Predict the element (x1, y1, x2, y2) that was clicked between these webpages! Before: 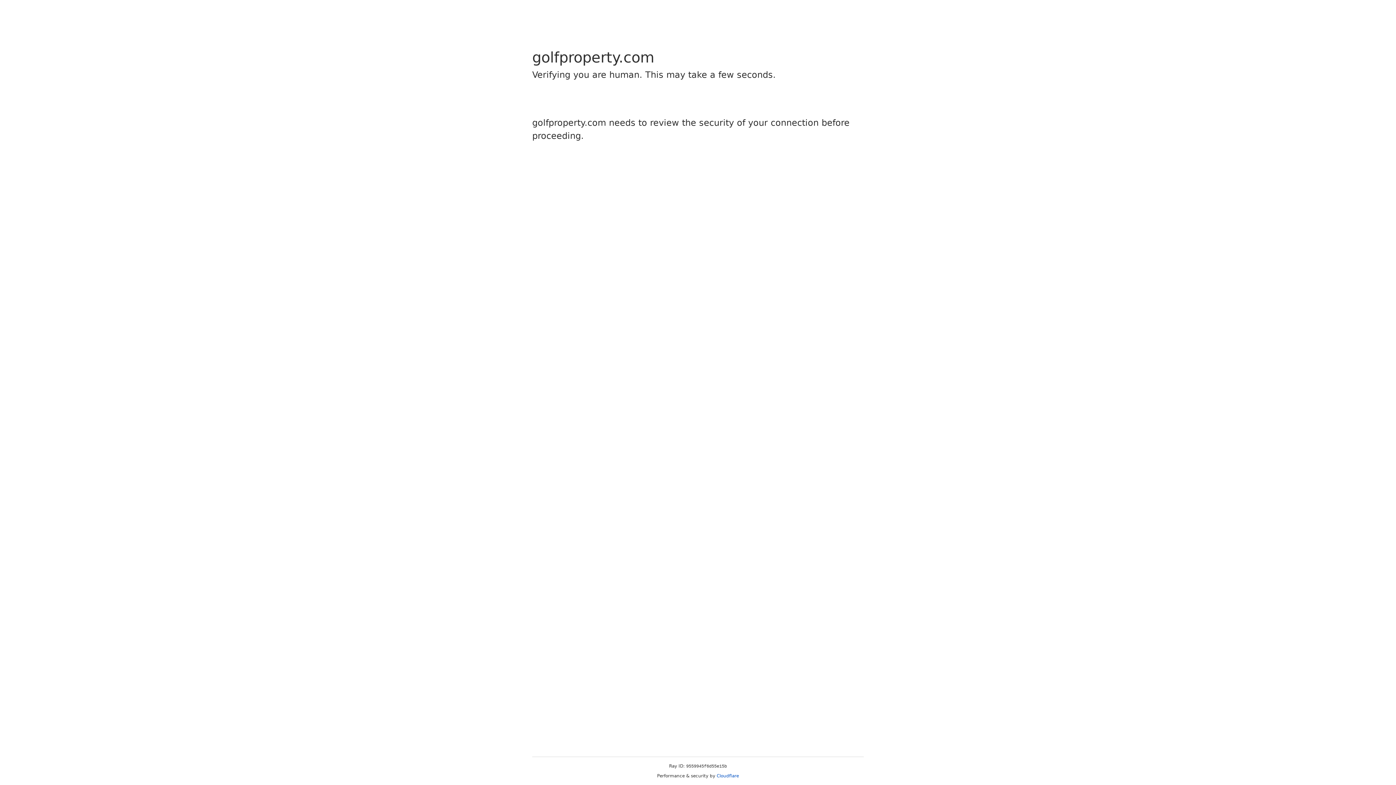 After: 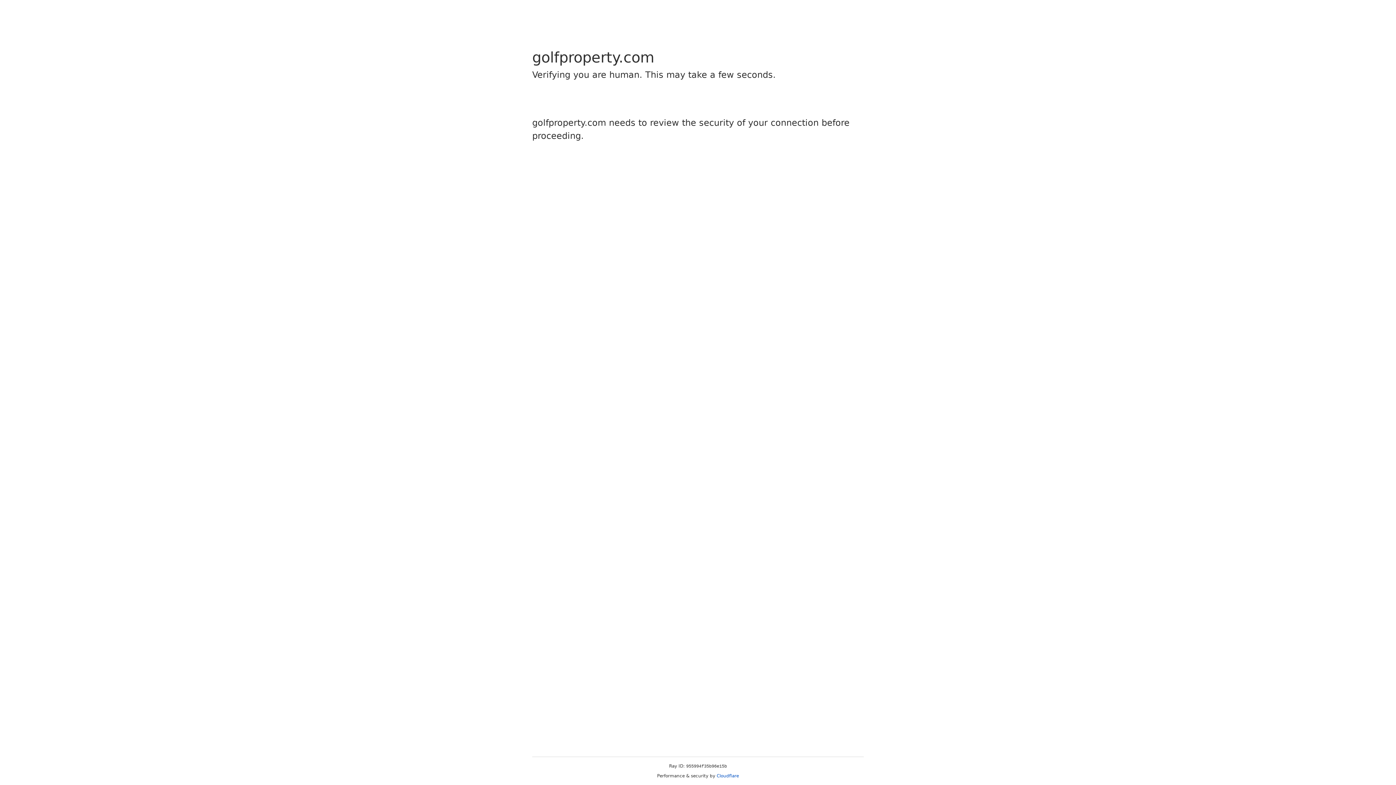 Action: bbox: (716, 773, 739, 778) label: Cloudflare